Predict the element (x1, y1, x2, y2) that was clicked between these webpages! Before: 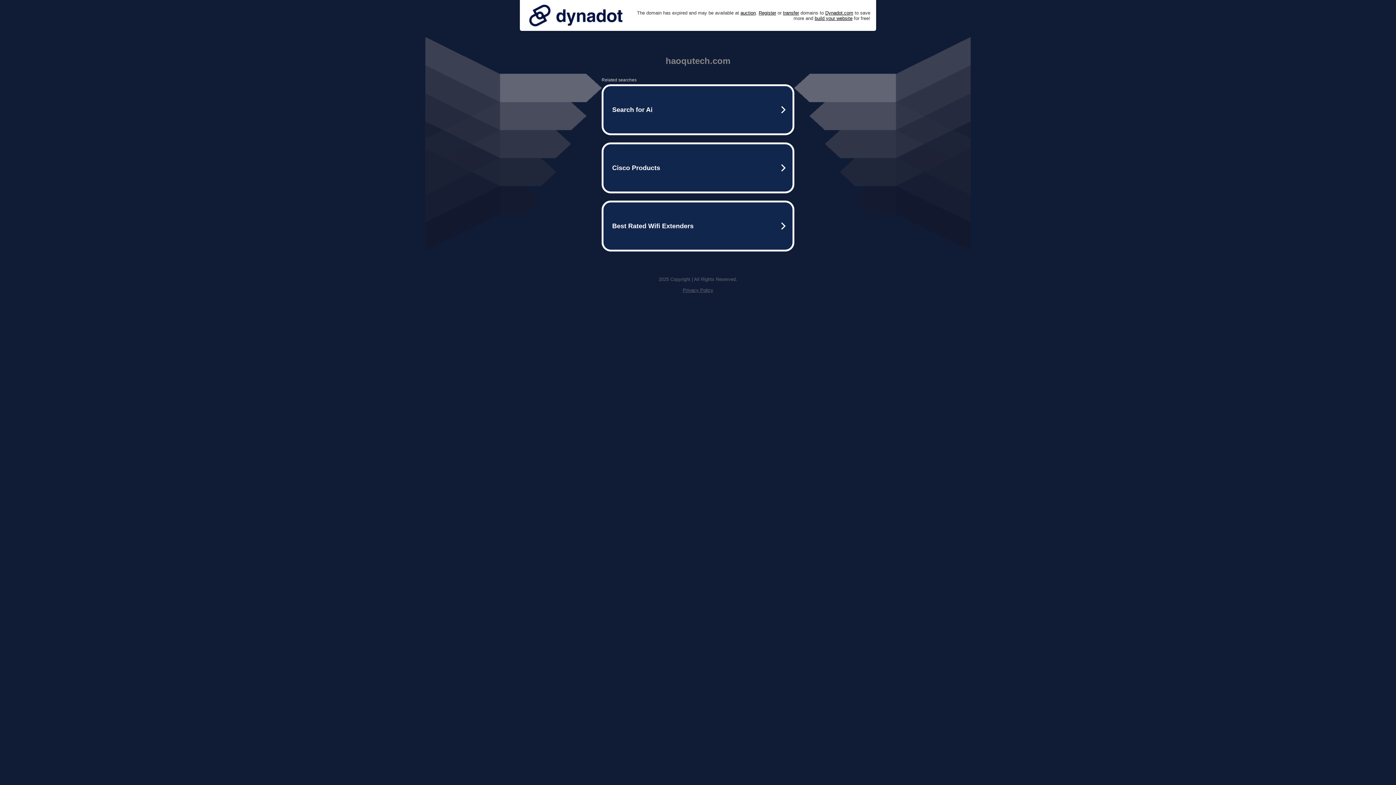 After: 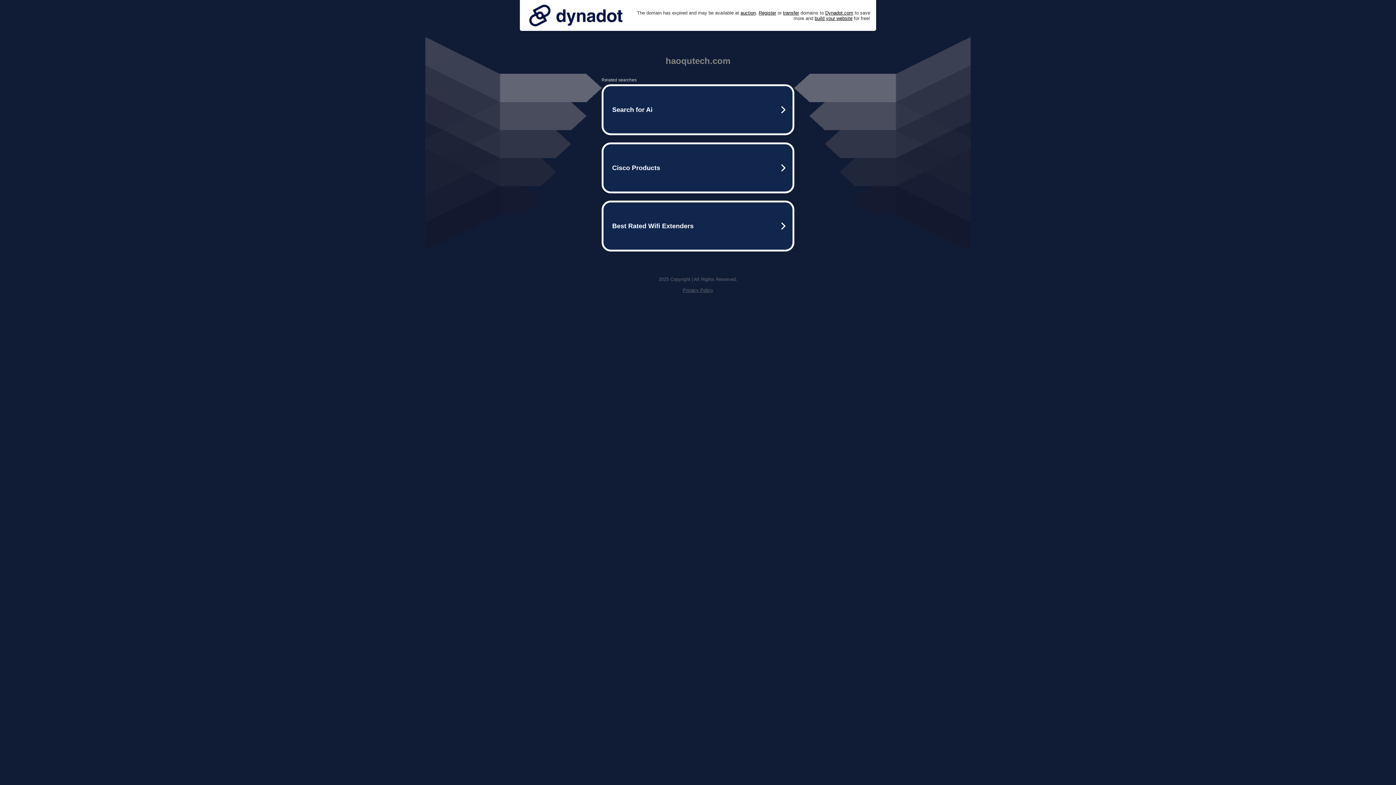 Action: bbox: (525, 0, 626, 30)